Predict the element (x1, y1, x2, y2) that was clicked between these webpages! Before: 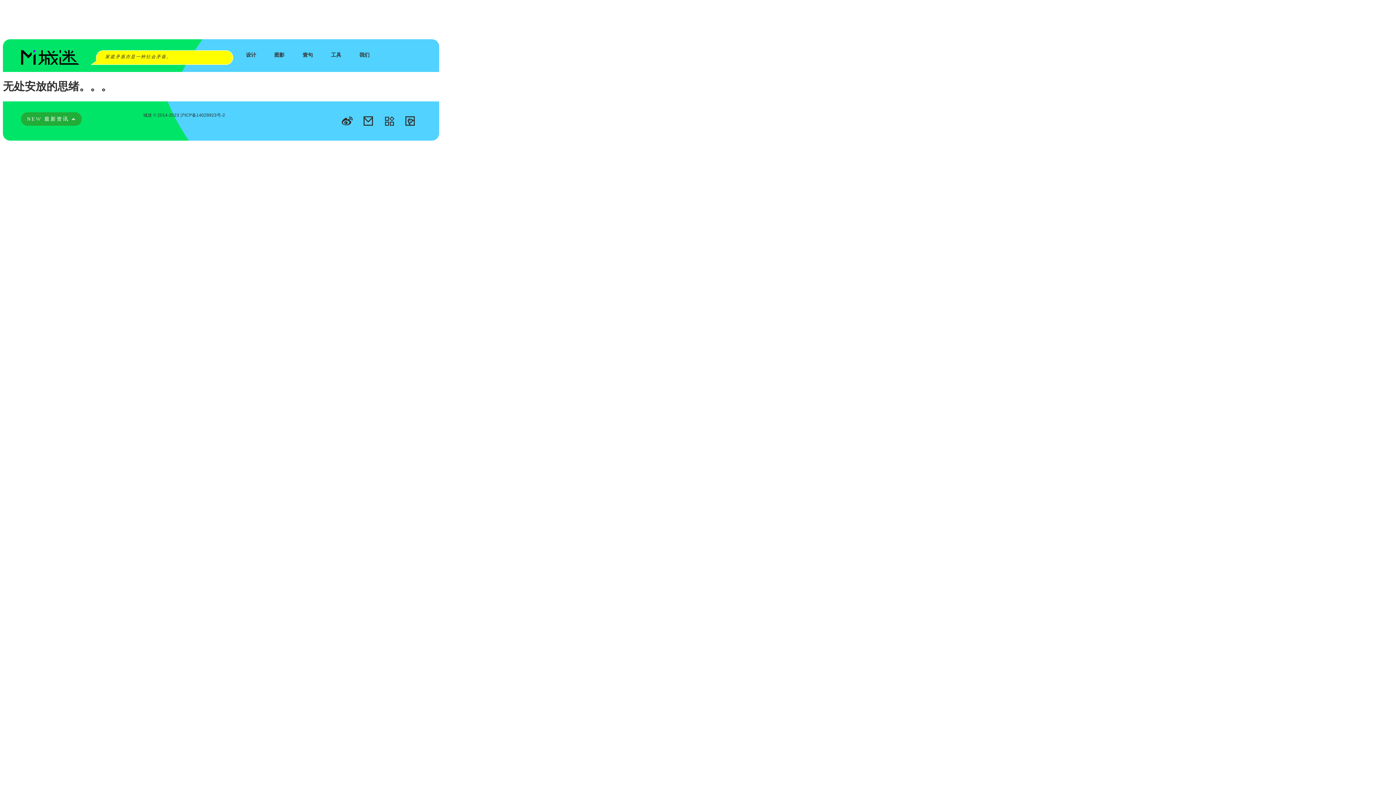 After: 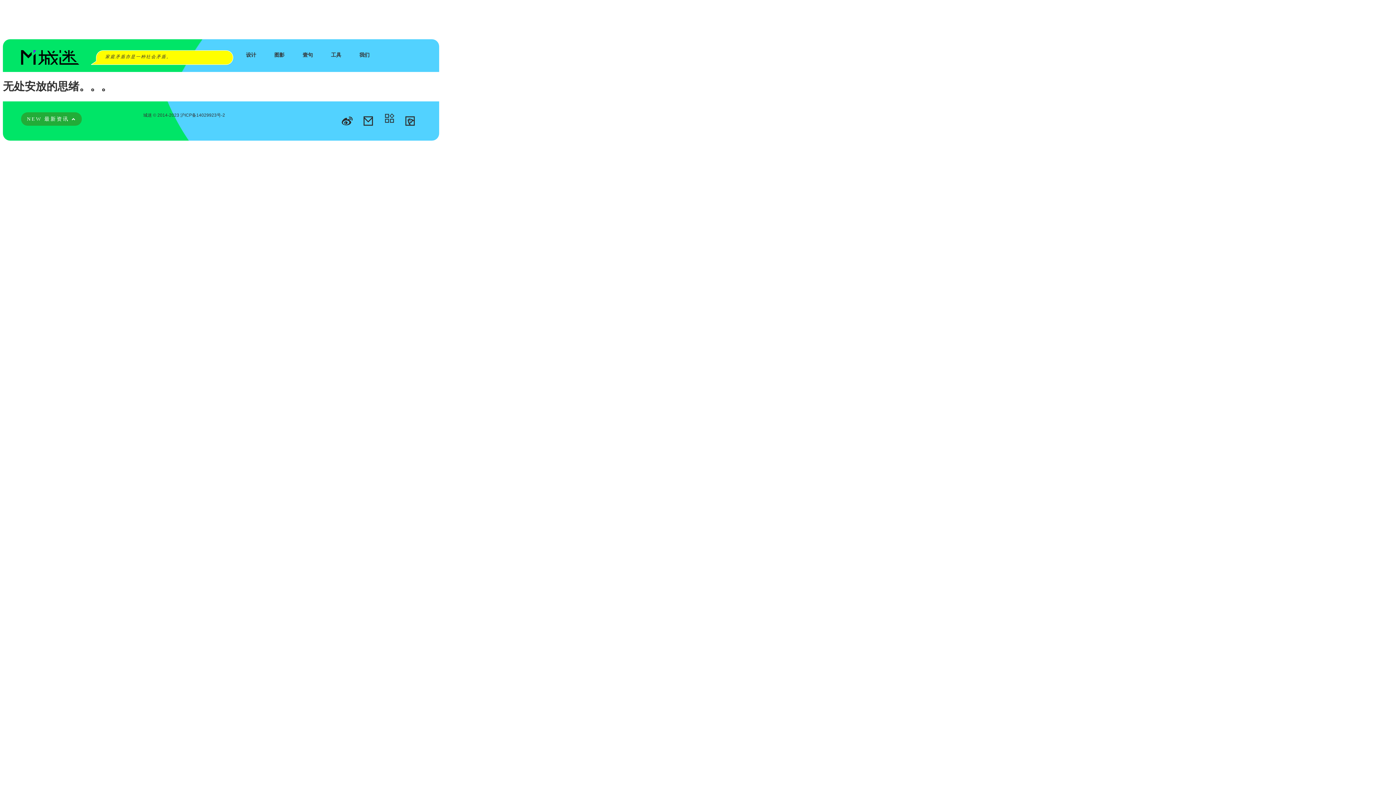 Action: bbox: (380, 112, 397, 129)